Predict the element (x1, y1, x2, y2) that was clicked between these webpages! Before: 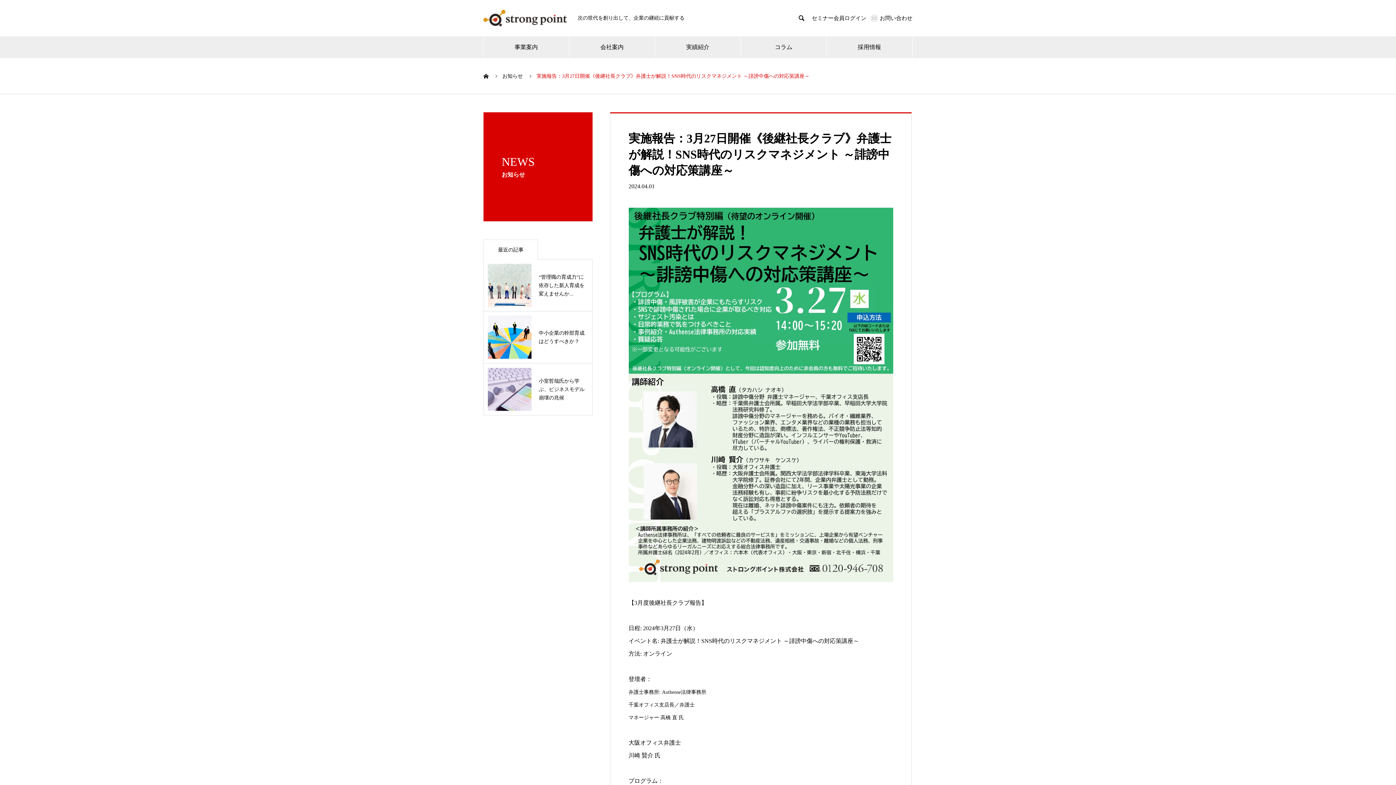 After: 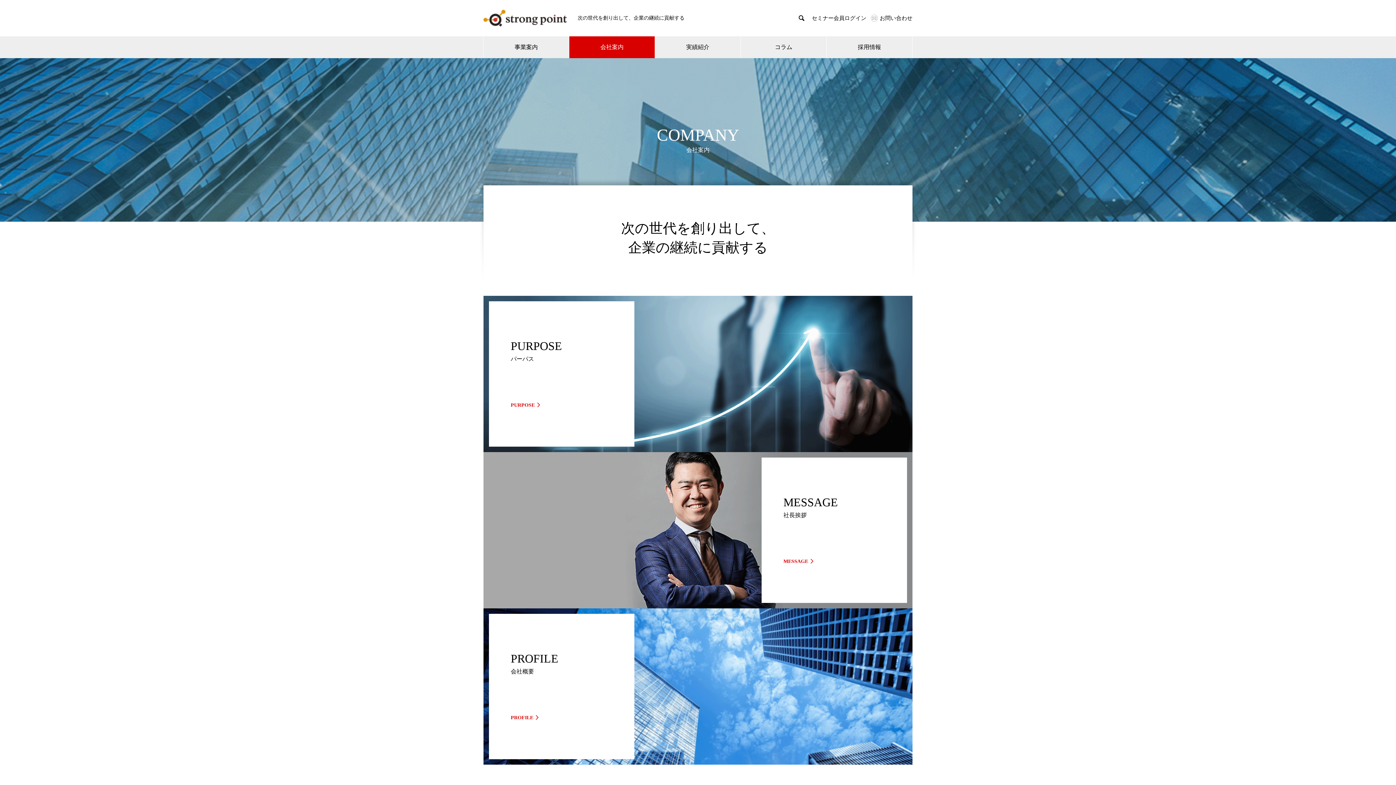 Action: bbox: (569, 36, 654, 58) label: 会社案内